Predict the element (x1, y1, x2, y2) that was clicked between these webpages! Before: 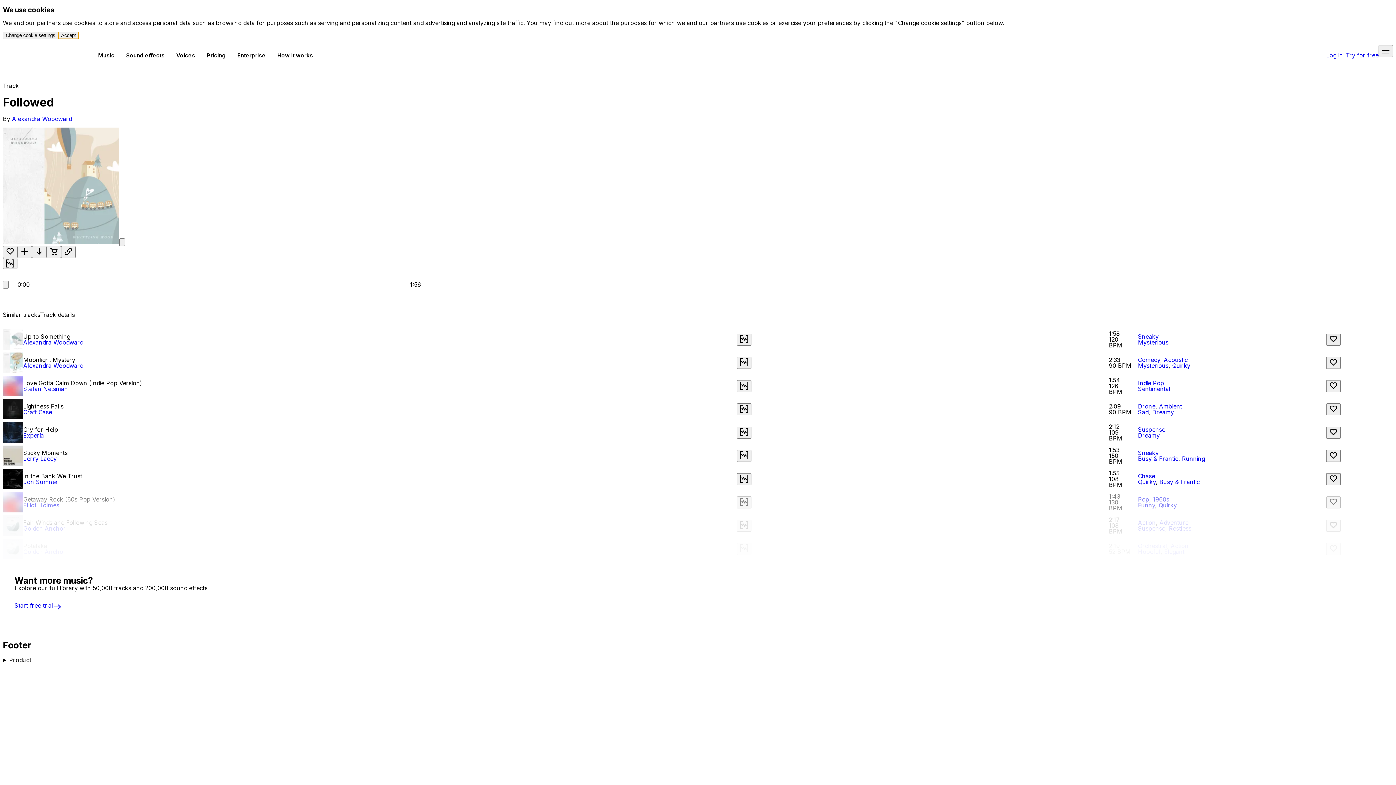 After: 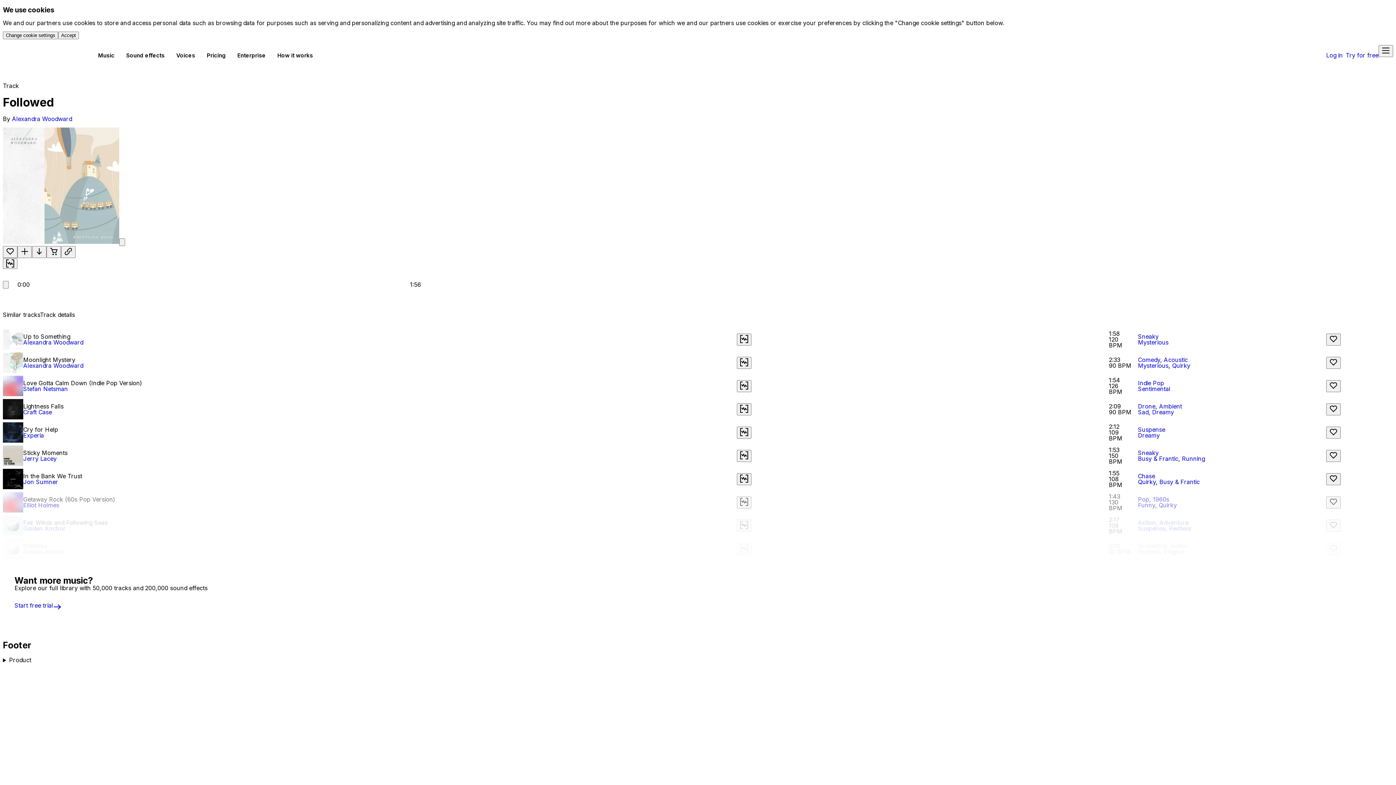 Action: label: Track details bbox: (40, 311, 74, 318)